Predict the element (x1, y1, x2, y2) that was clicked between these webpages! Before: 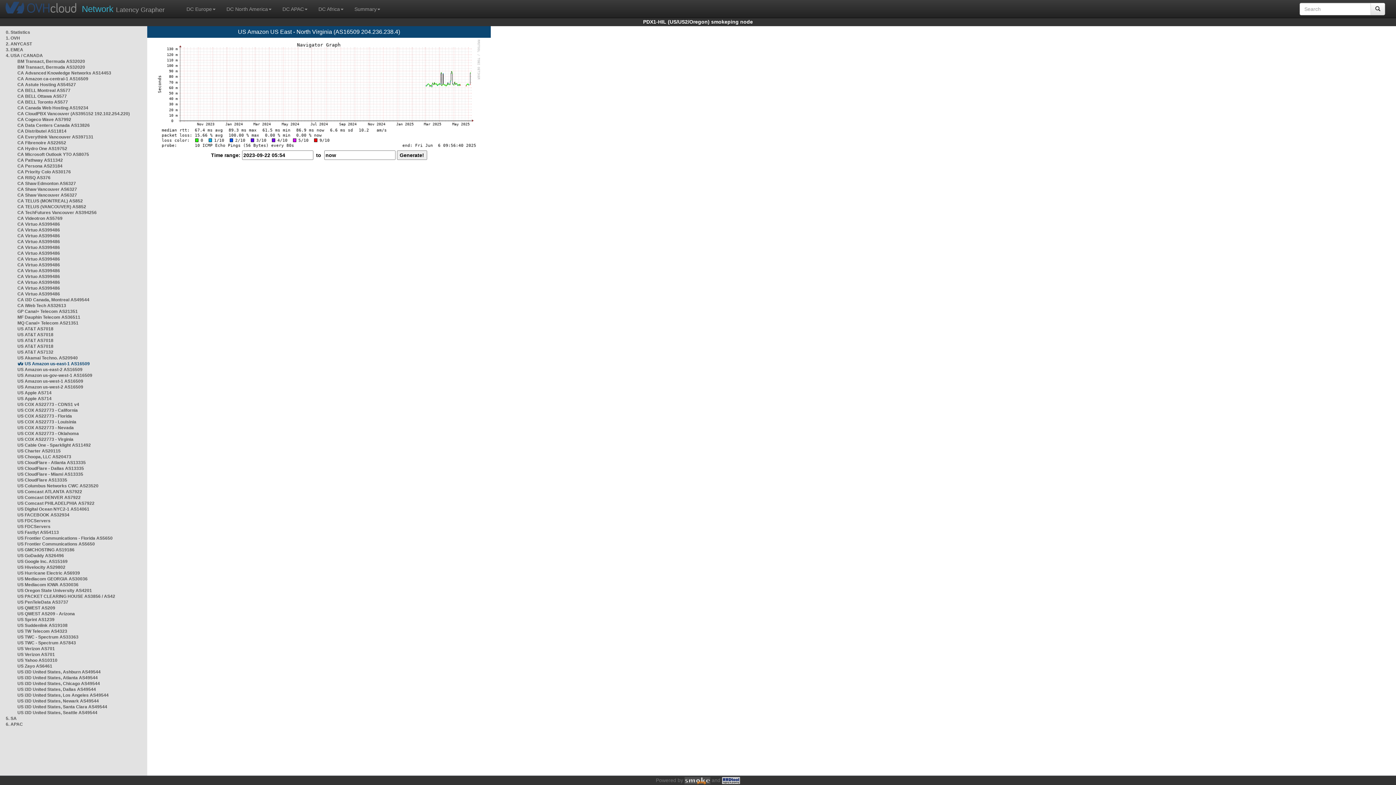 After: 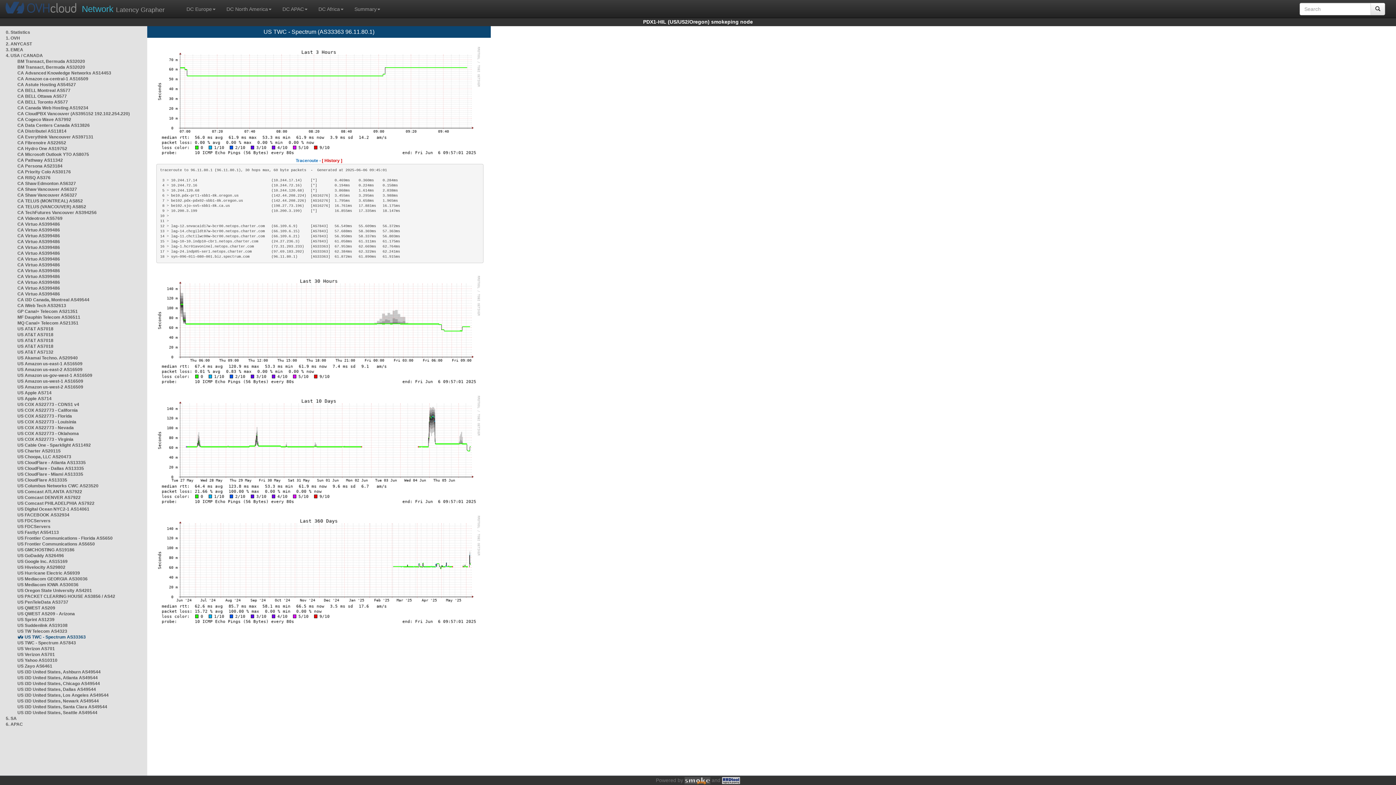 Action: bbox: (17, 634, 78, 640) label: US TWC - Spectrum AS33363